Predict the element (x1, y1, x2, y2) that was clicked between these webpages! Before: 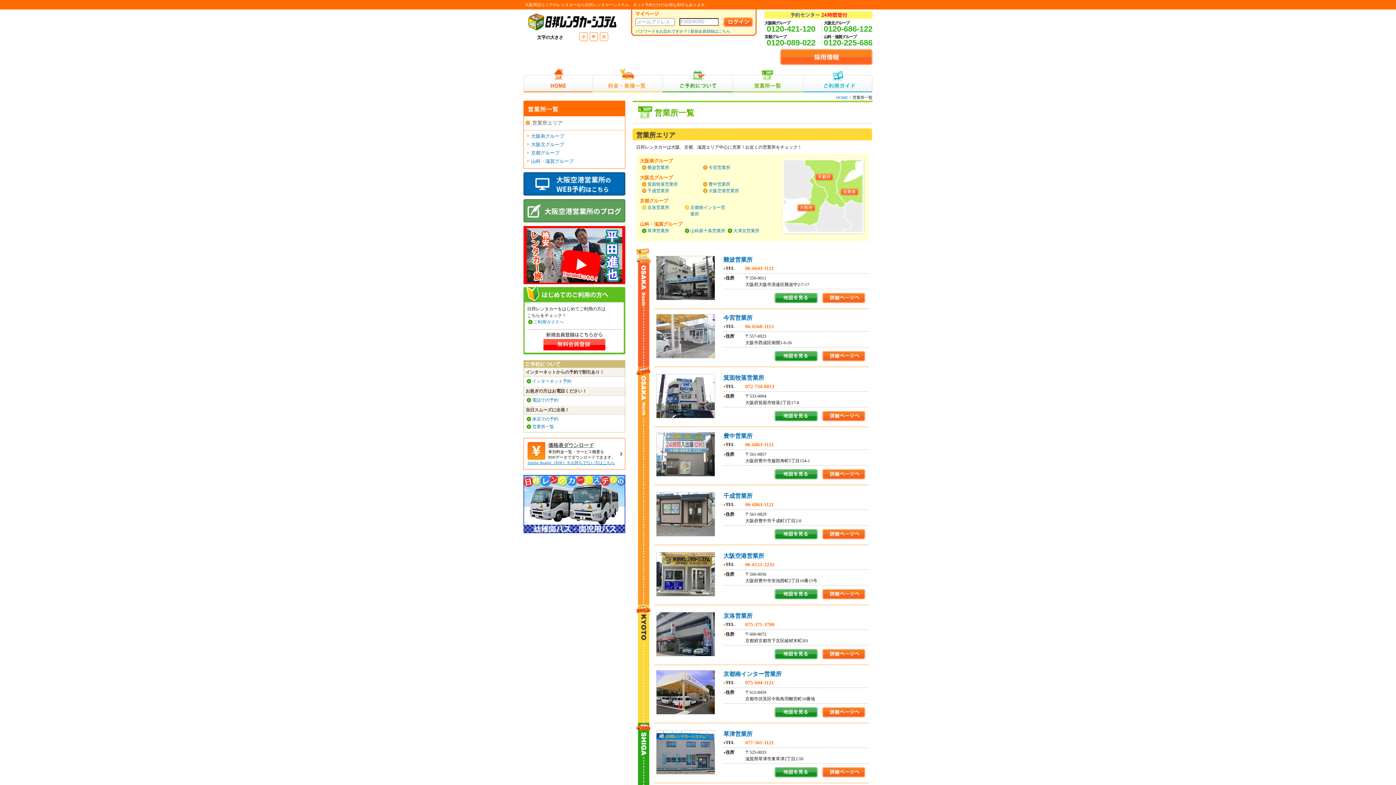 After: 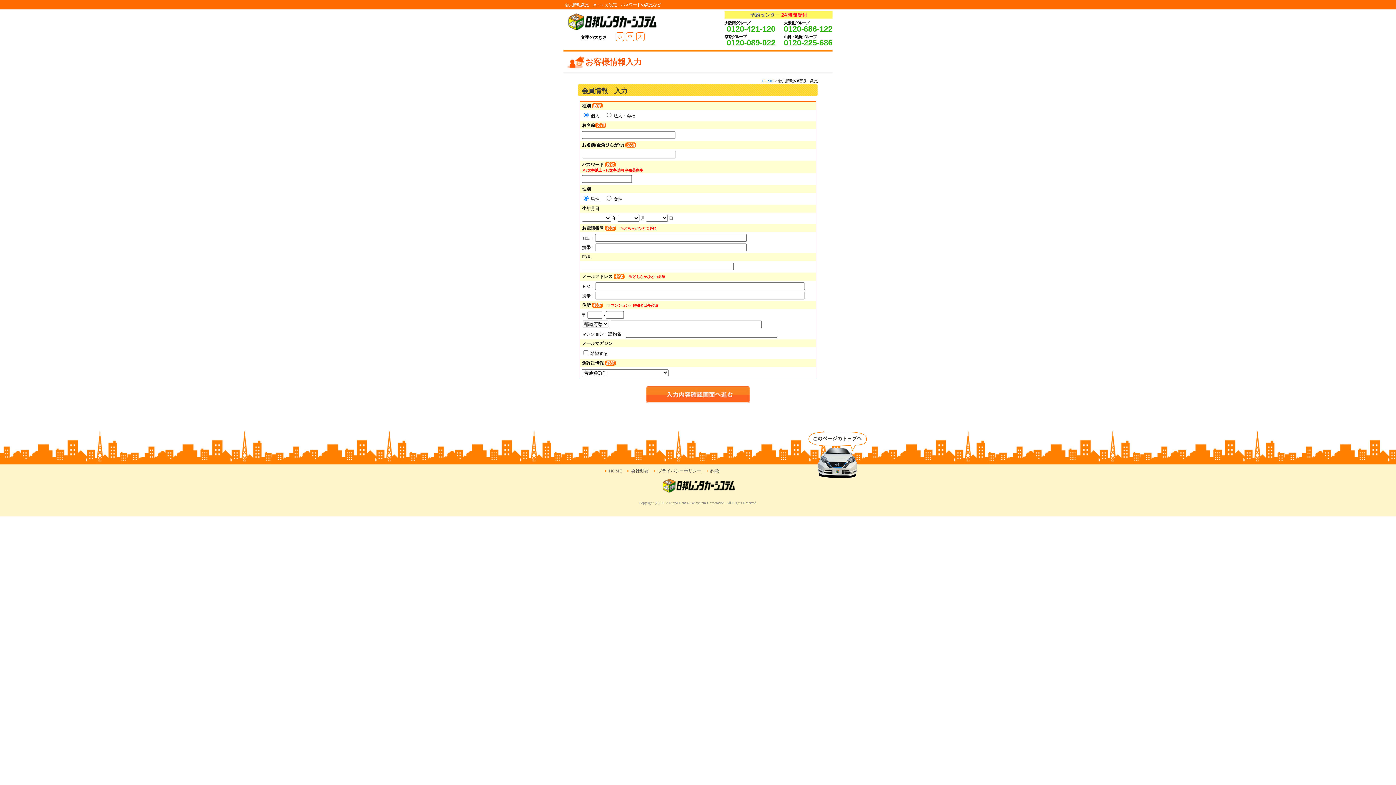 Action: label: 新規会員登録はこちら bbox: (690, 28, 730, 33)